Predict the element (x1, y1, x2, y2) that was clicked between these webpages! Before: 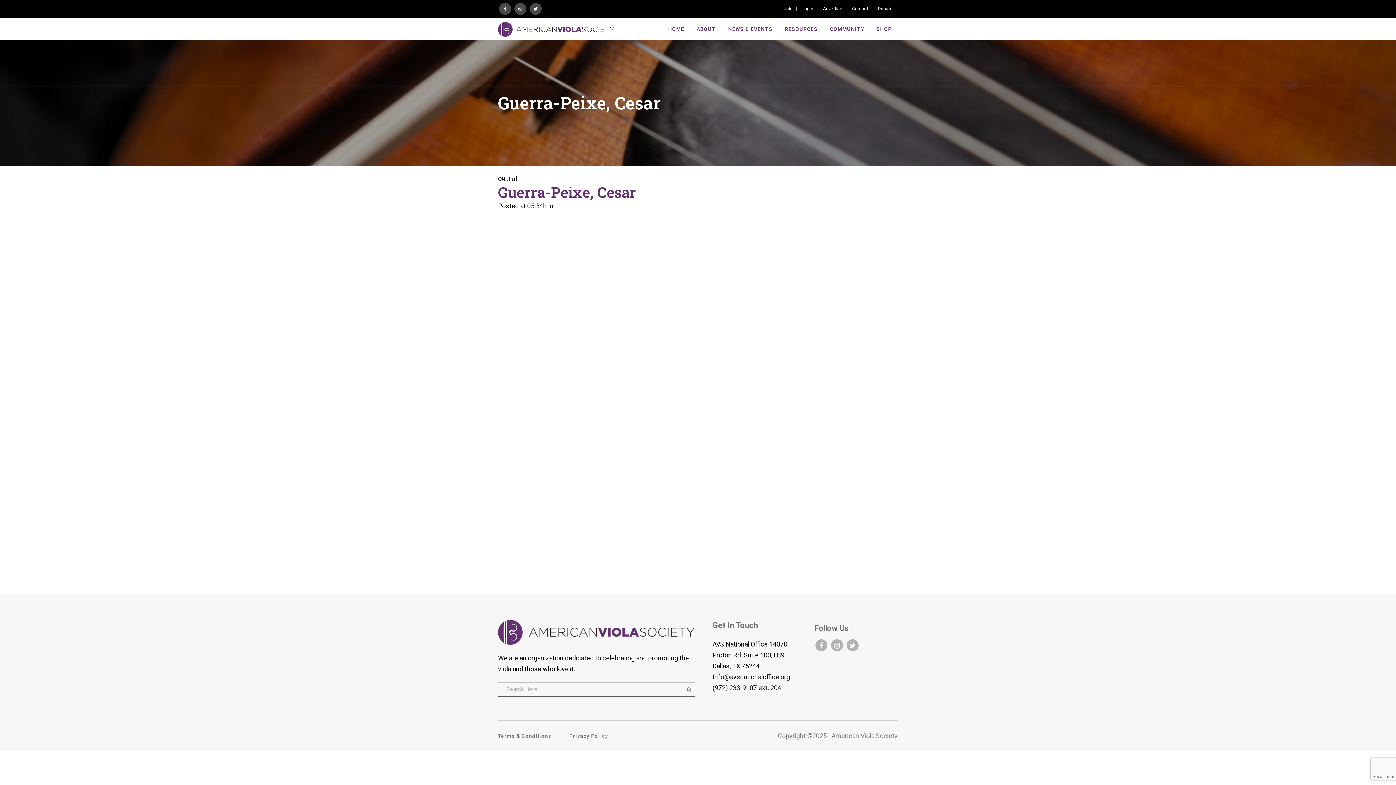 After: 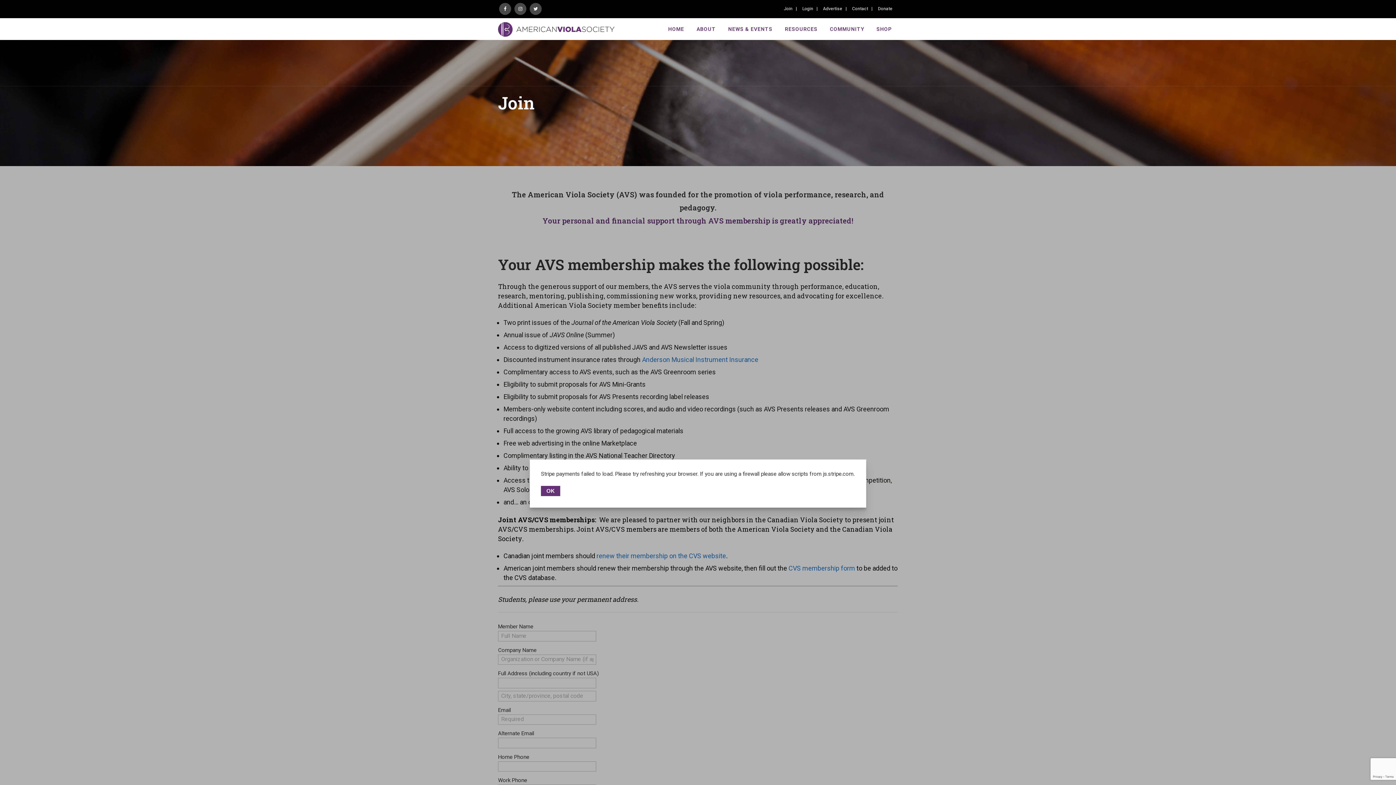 Action: bbox: (778, 2, 797, 14) label: Join